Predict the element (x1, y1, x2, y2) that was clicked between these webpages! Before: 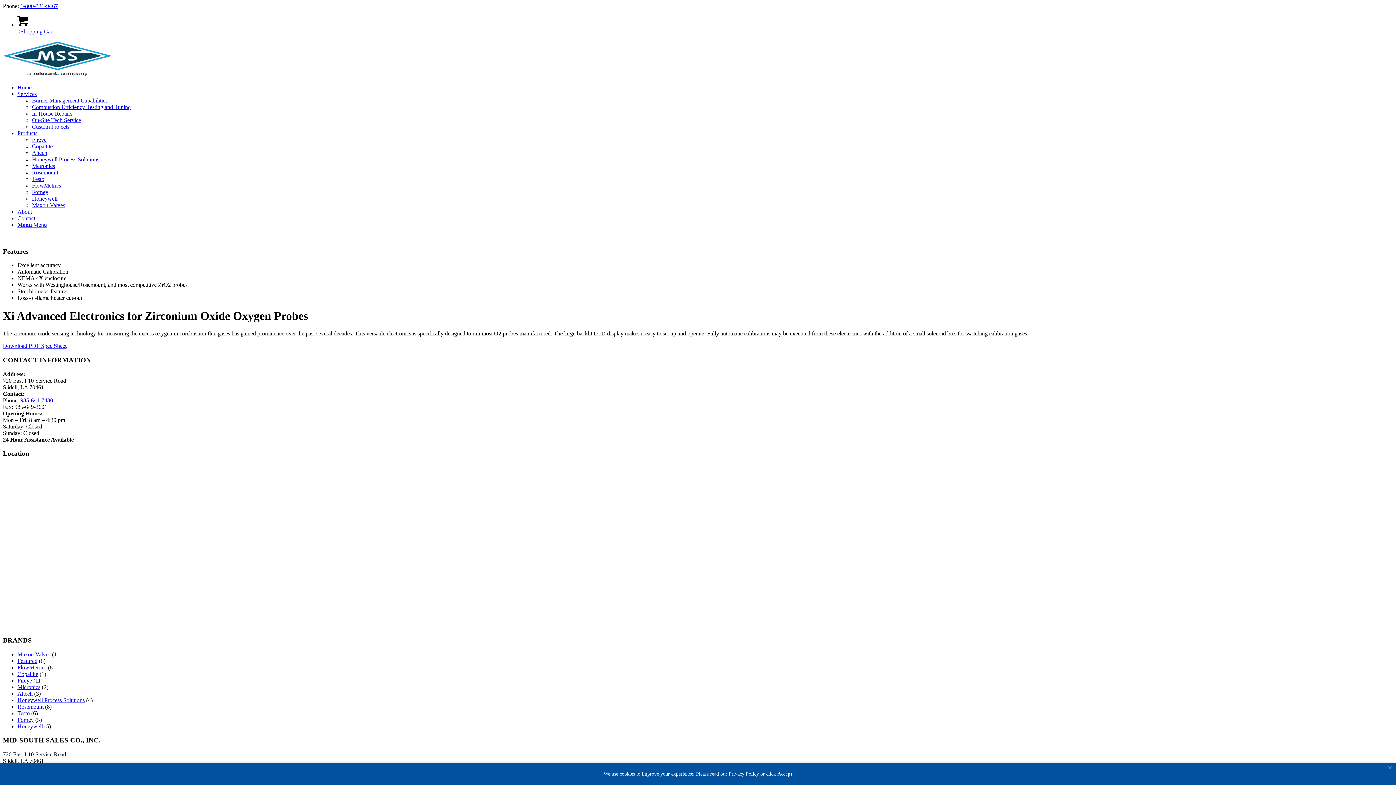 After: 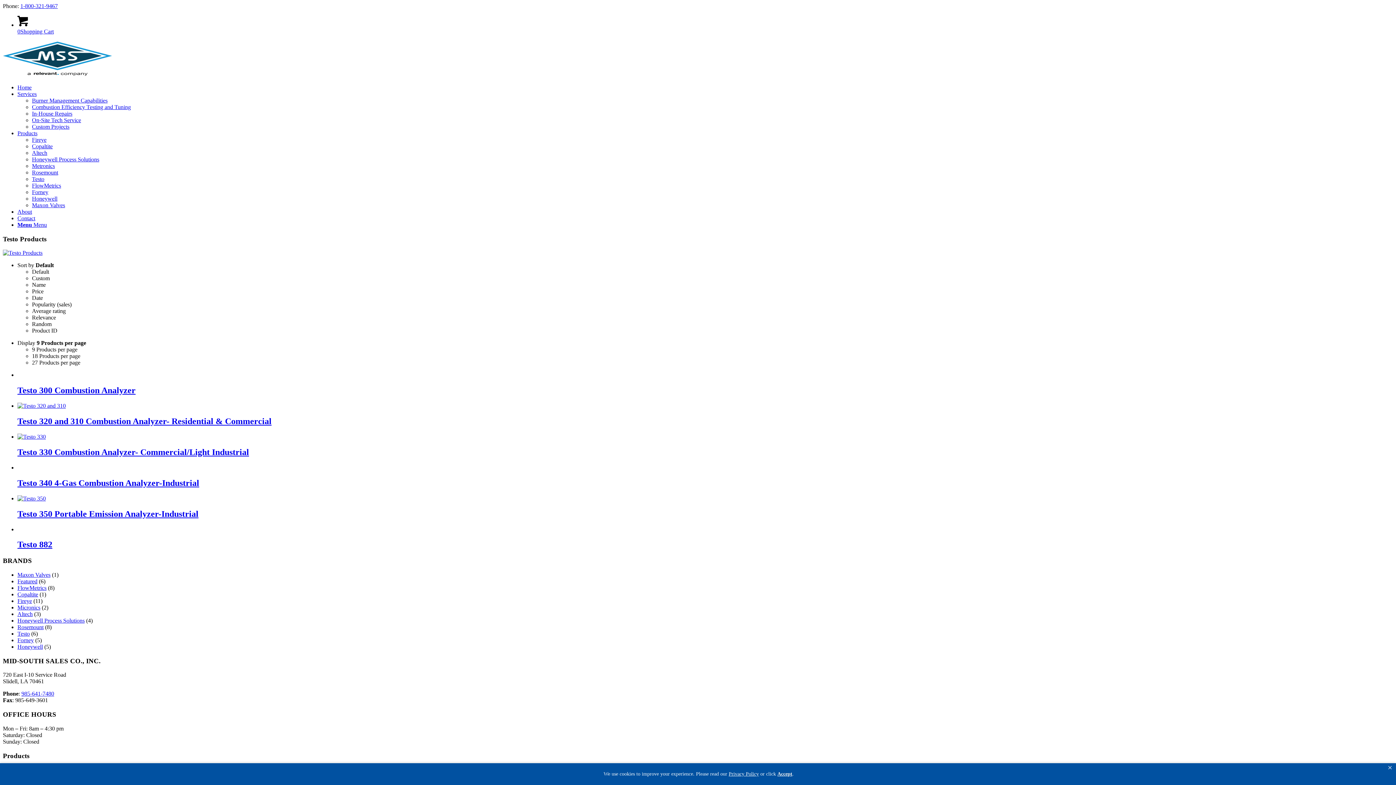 Action: label: Testo bbox: (32, 176, 44, 182)